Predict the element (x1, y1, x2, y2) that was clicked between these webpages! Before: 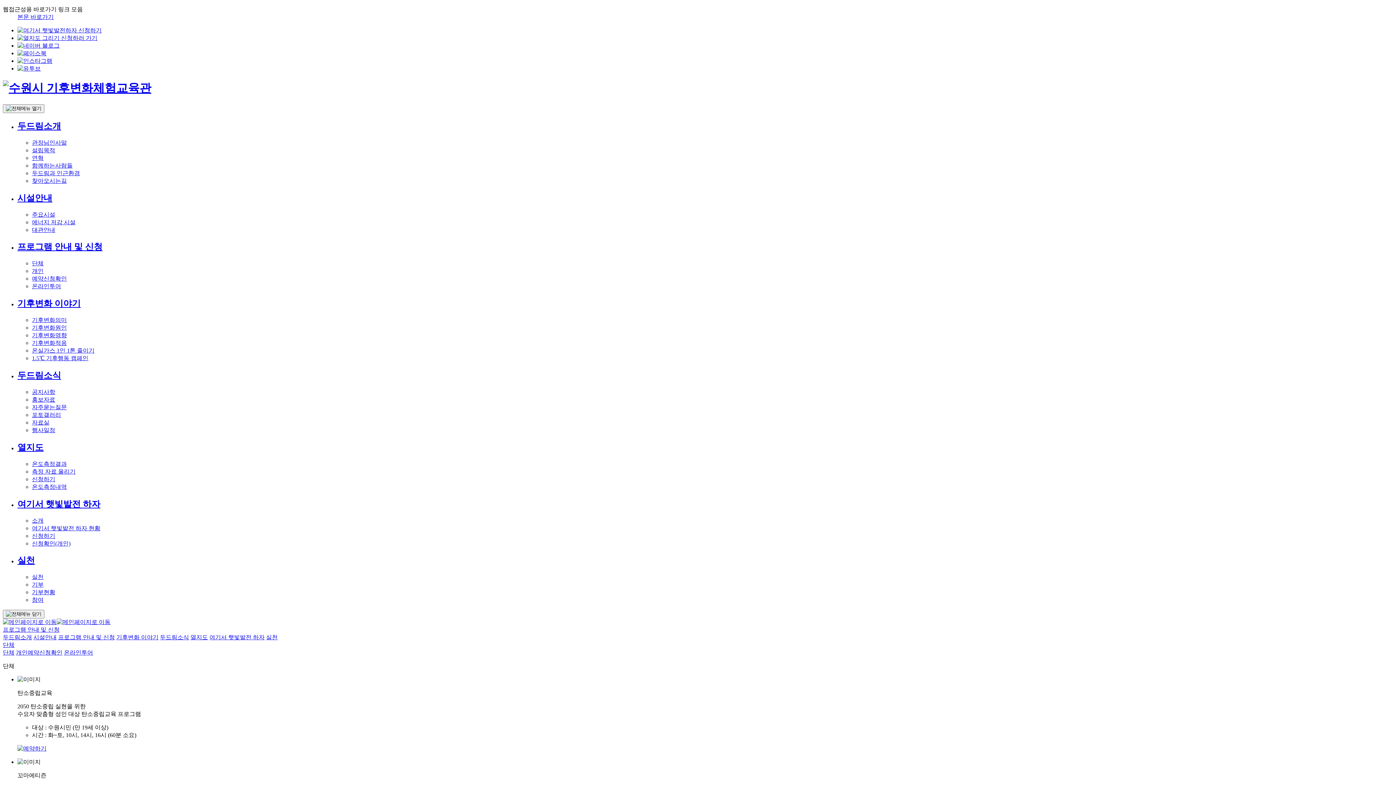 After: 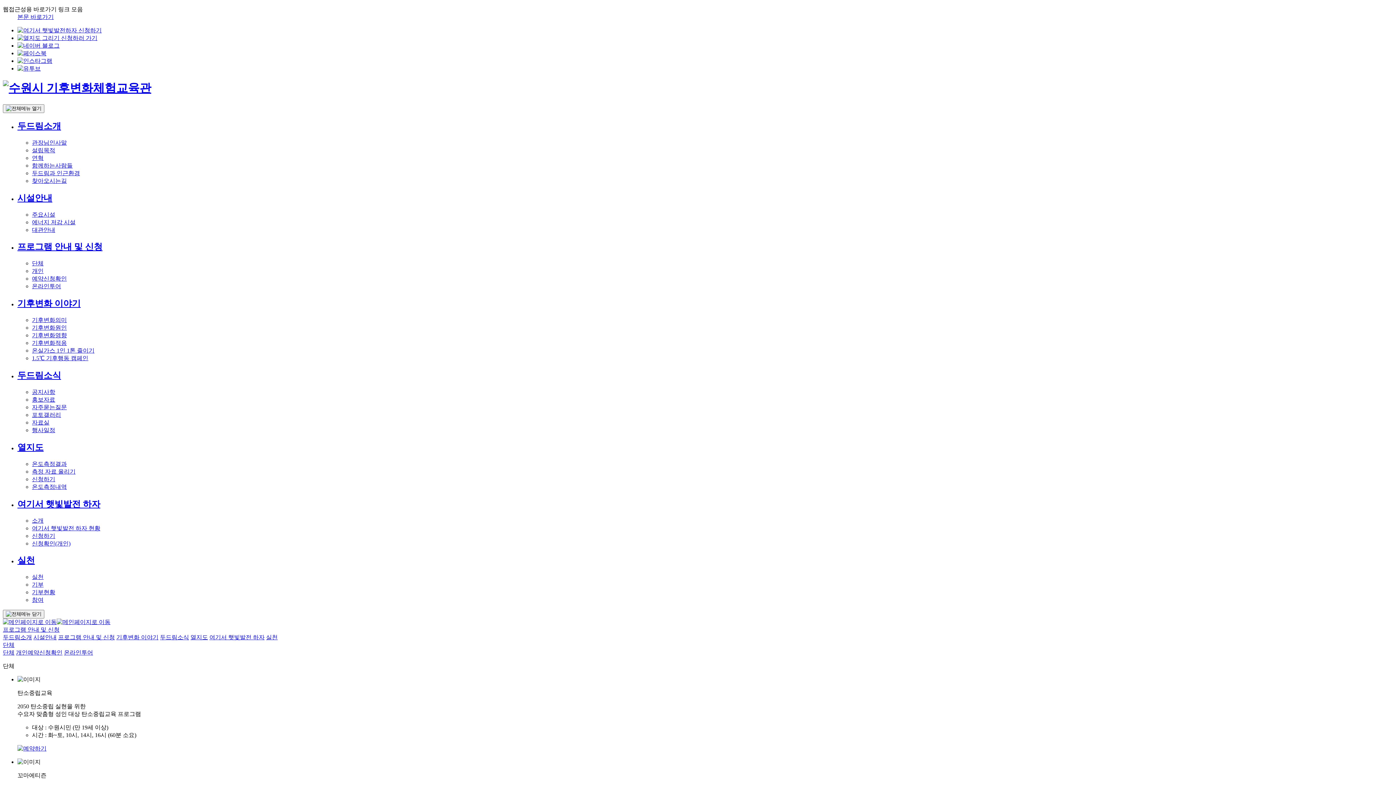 Action: label: 기후변화 이야기 bbox: (17, 298, 80, 308)